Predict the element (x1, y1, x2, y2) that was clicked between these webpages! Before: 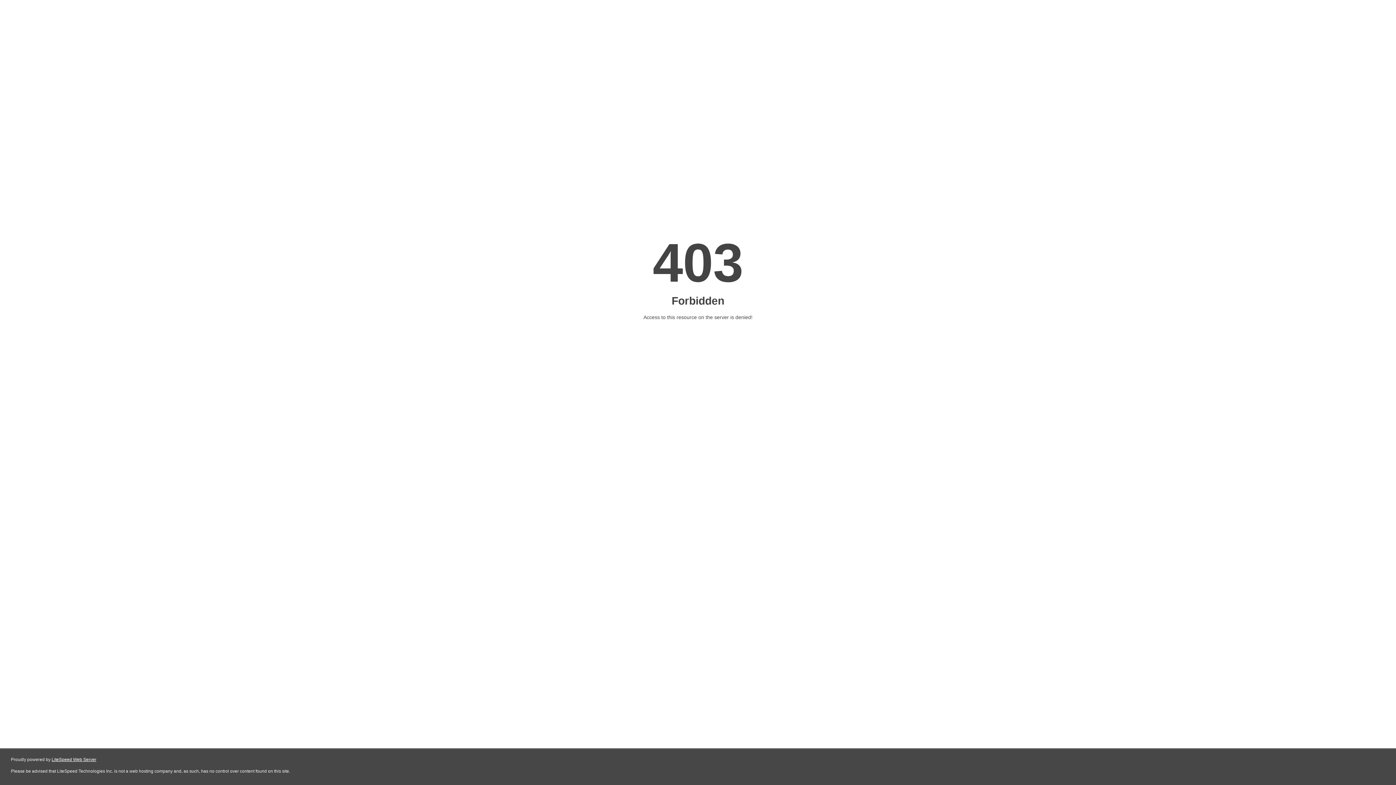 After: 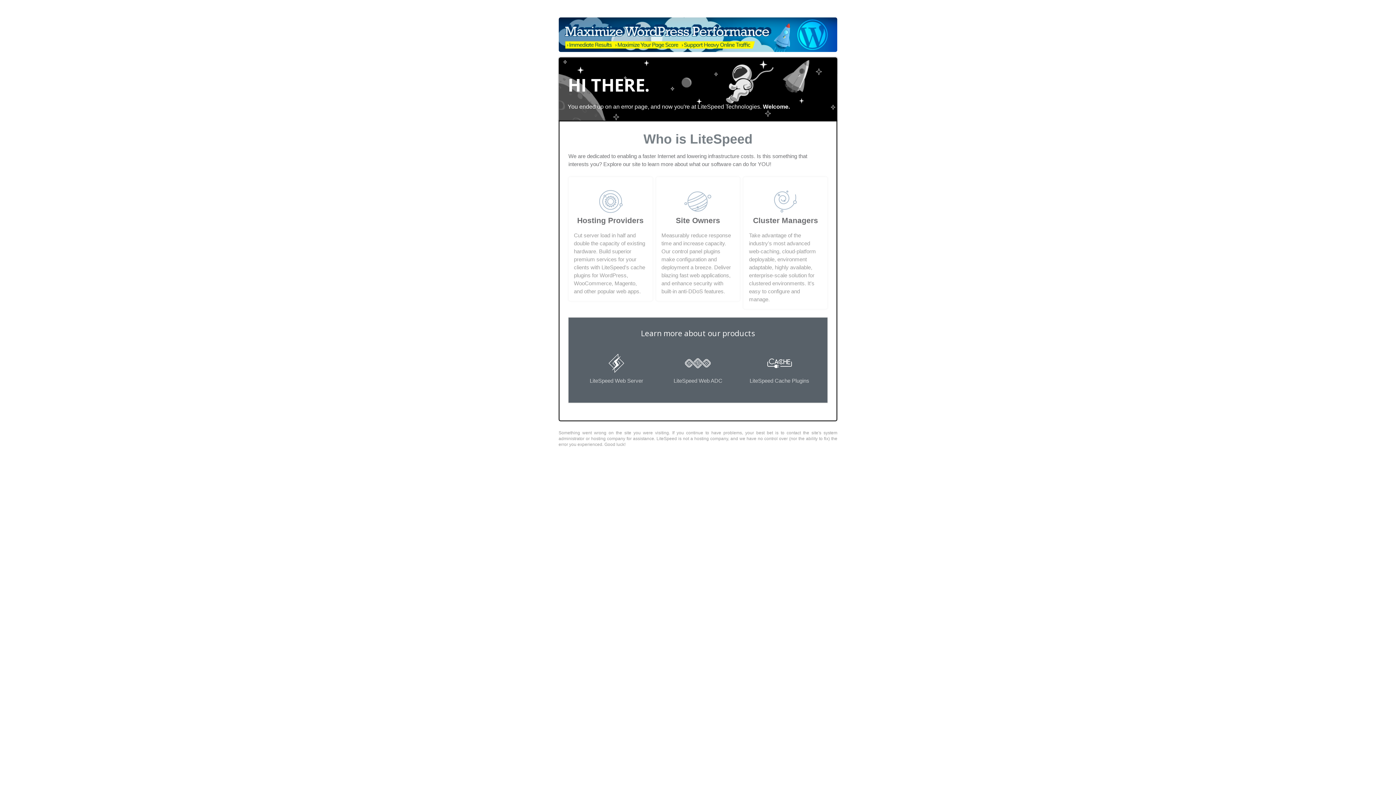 Action: label: LiteSpeed Web Server bbox: (51, 757, 96, 762)